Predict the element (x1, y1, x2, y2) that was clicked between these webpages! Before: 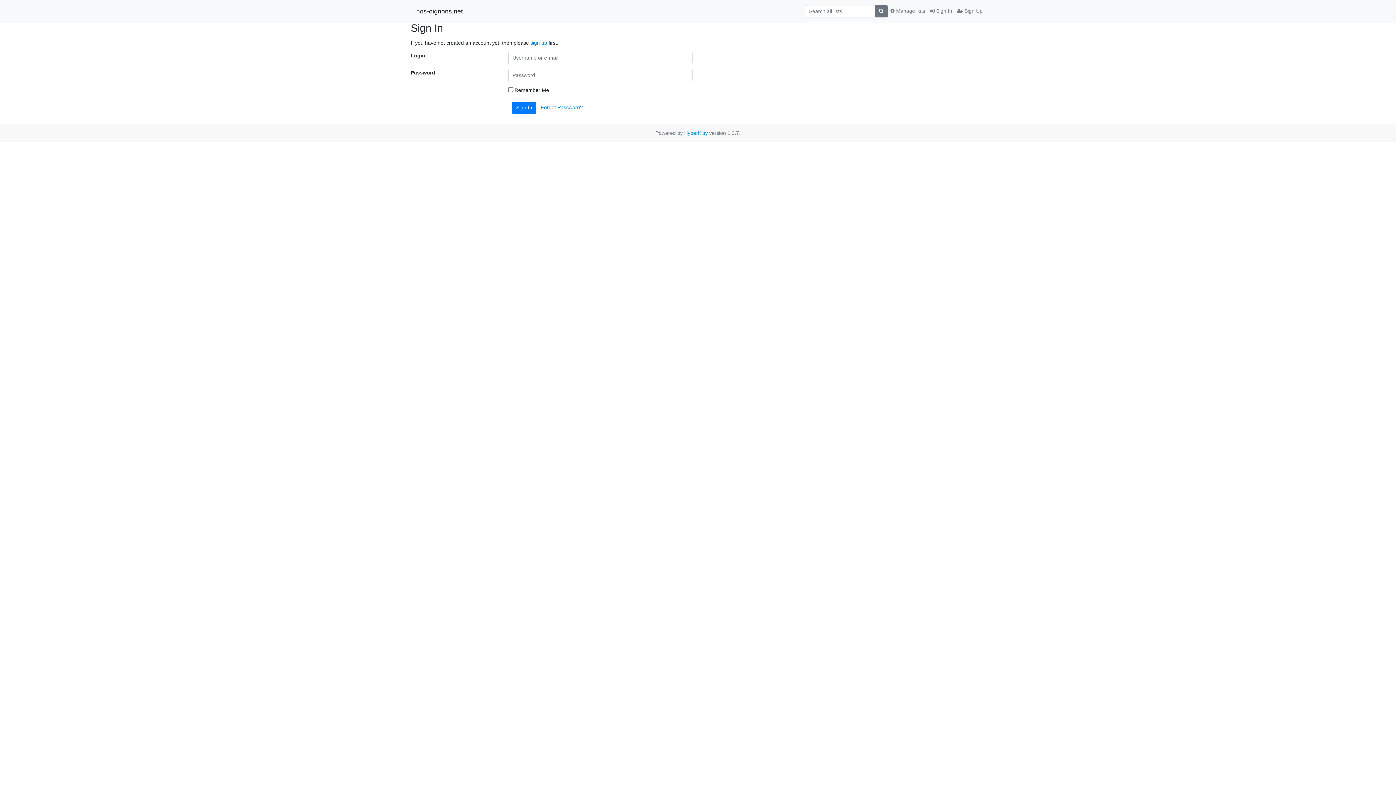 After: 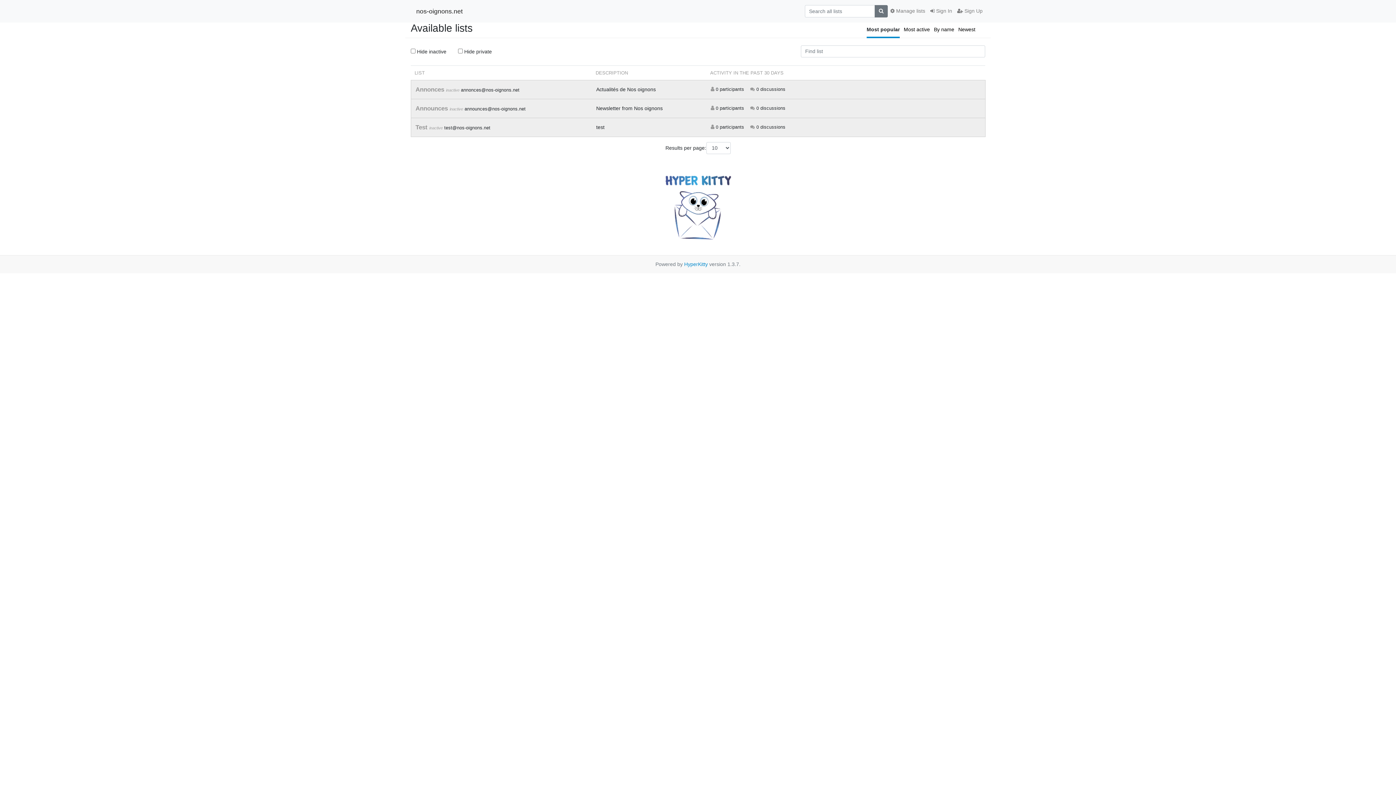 Action: label: nos-oignons.net bbox: (416, 4, 462, 17)